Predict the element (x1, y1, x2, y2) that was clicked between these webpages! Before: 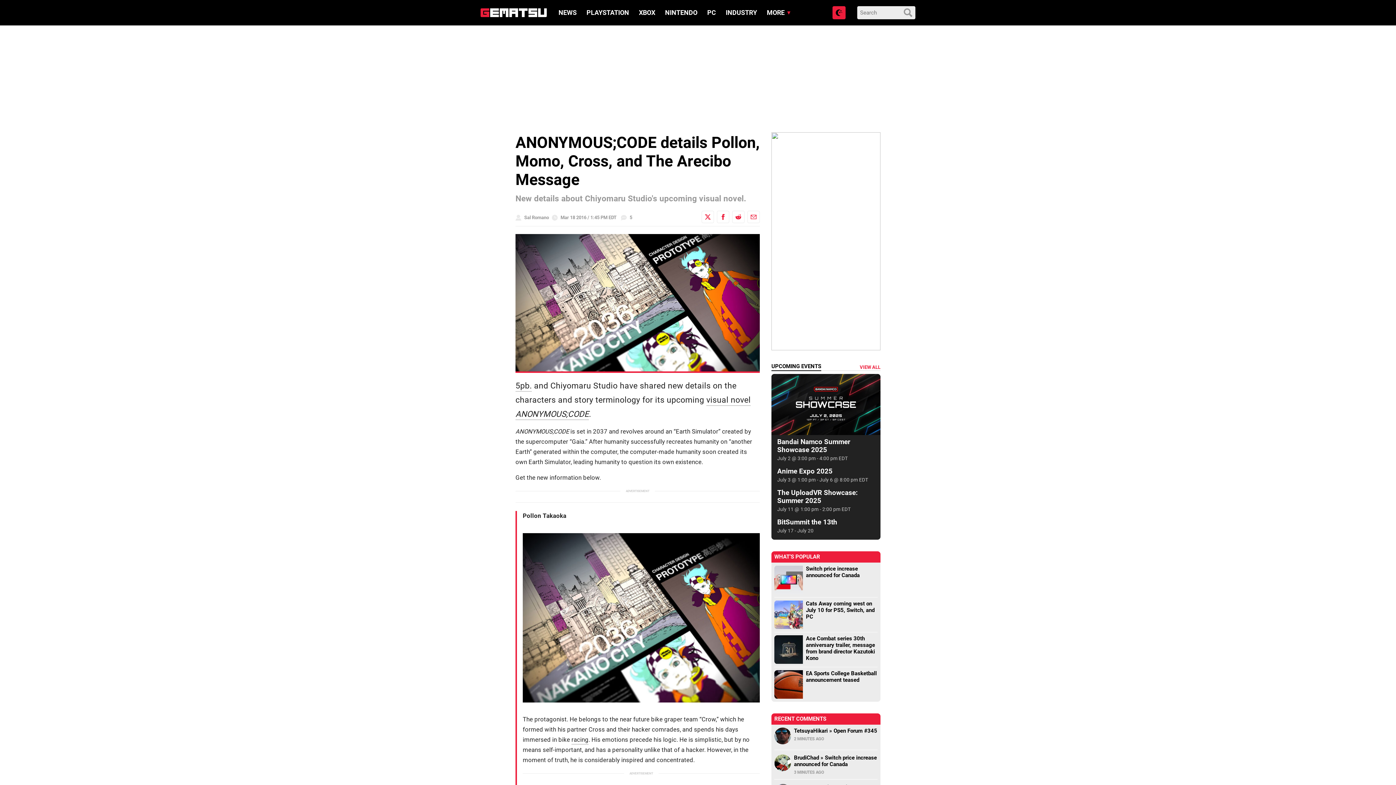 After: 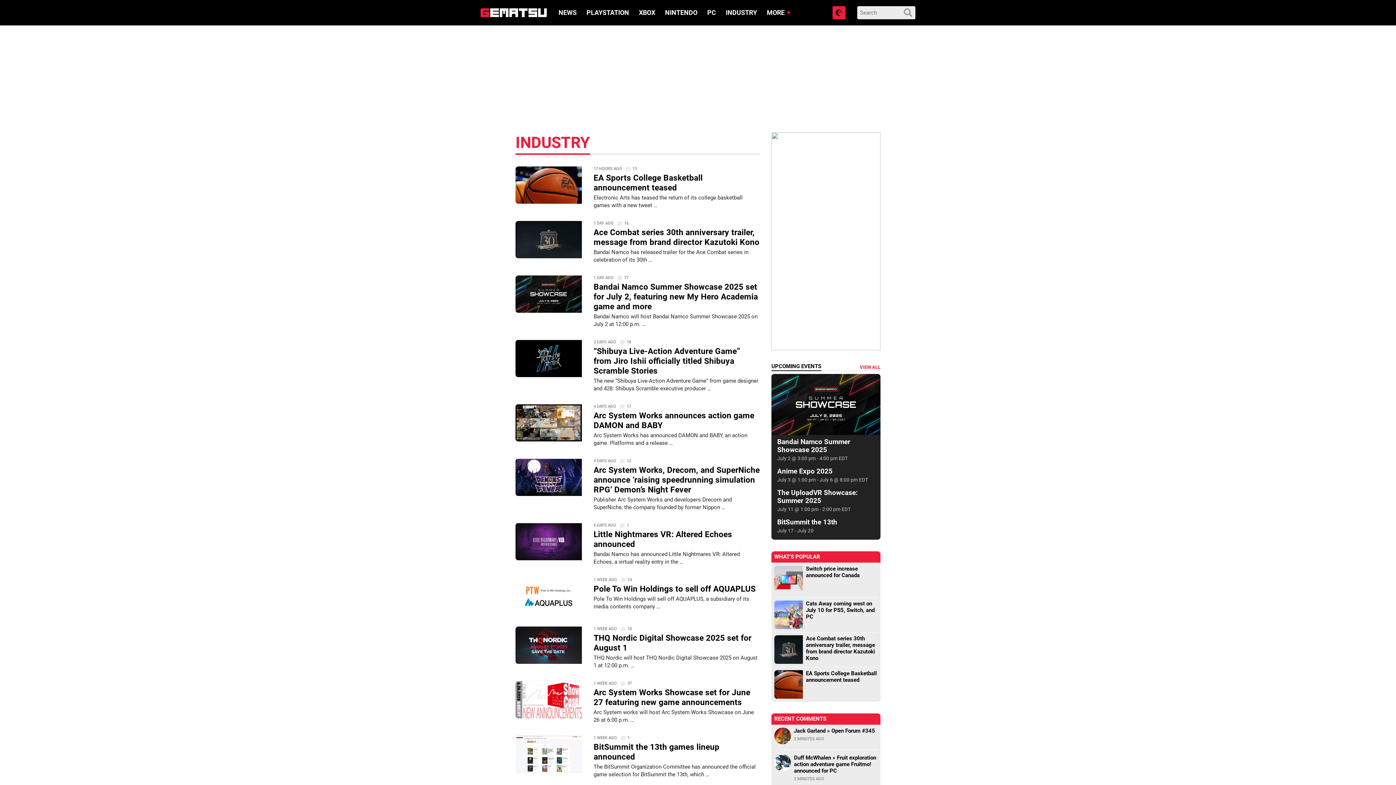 Action: bbox: (725, 8, 757, 16) label: INDUSTRY